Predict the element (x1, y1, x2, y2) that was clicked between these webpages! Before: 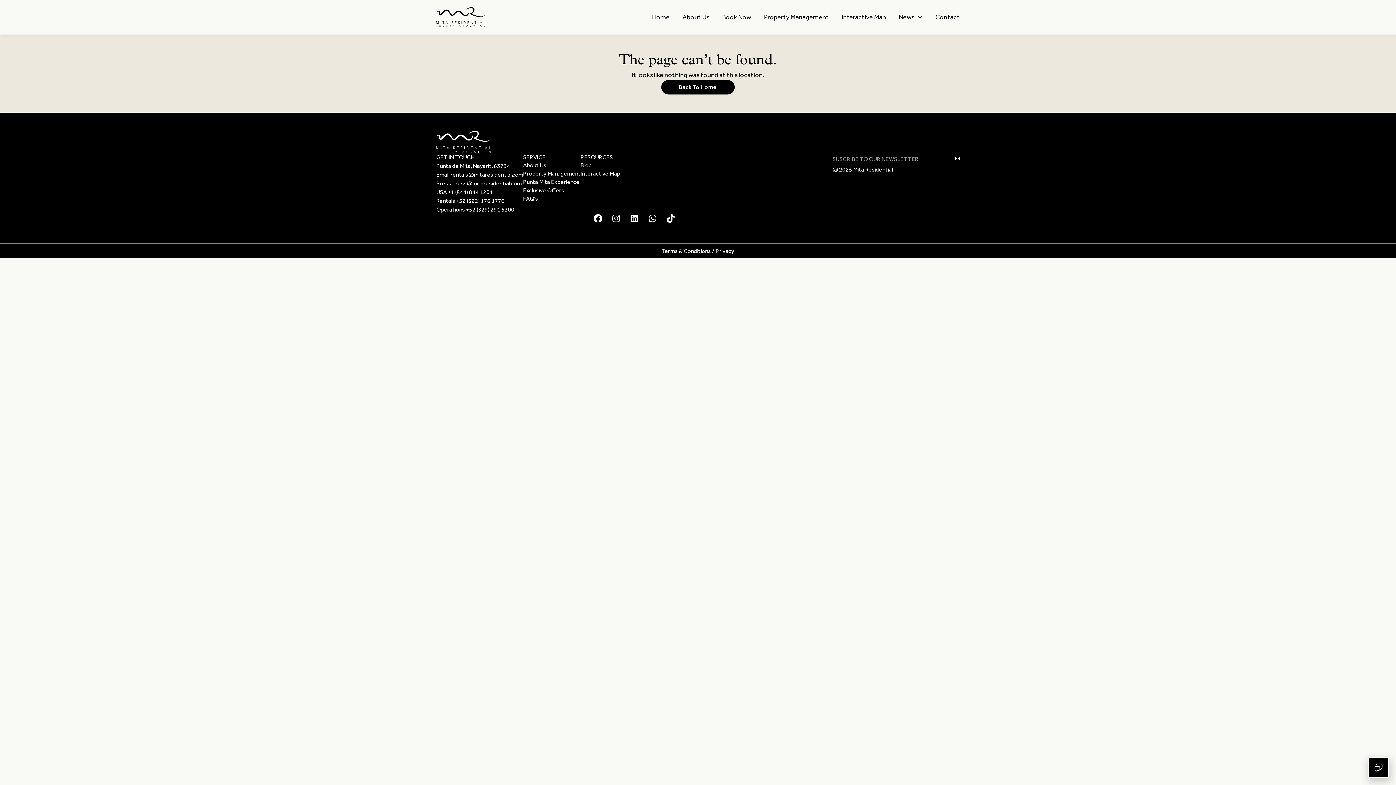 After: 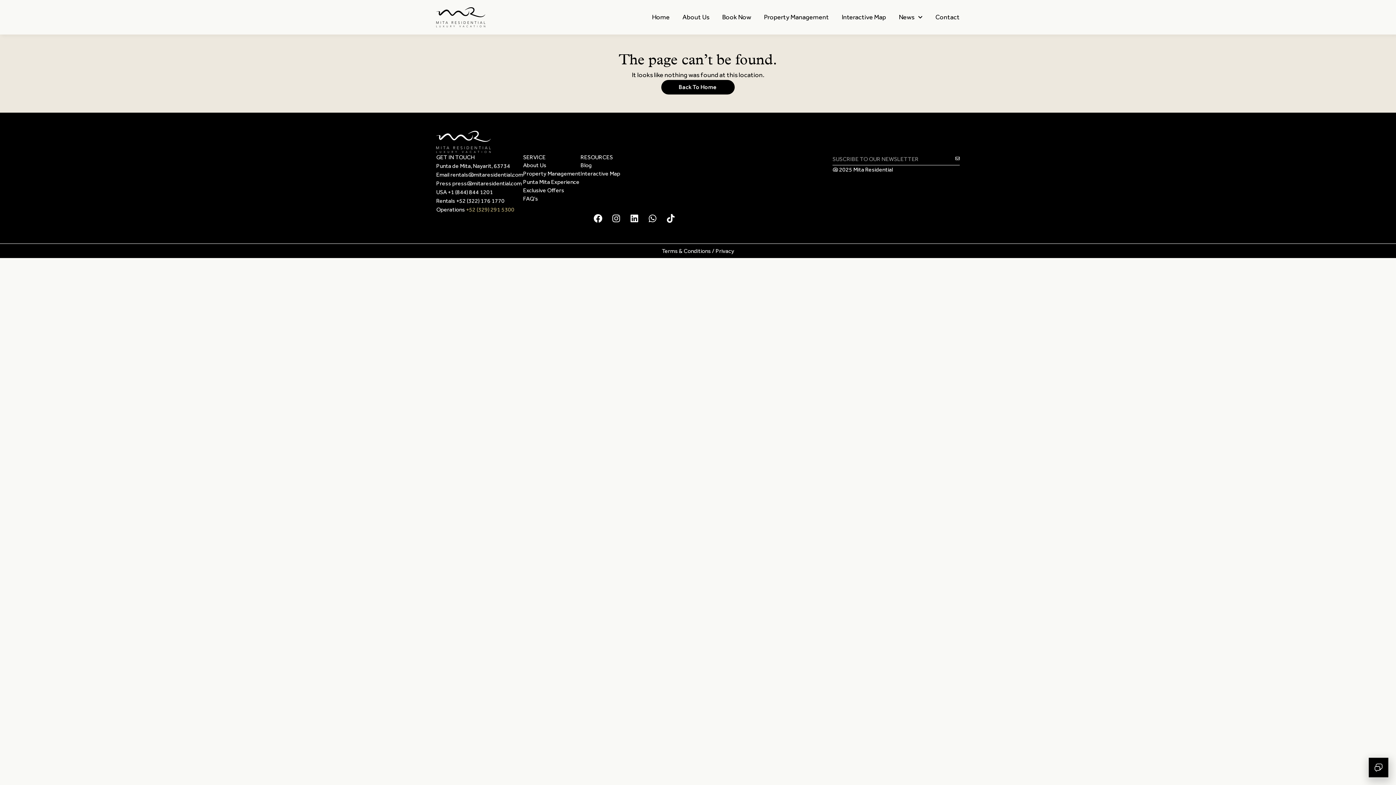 Action: label: +52 (329) 291 5300 bbox: (466, 206, 514, 213)